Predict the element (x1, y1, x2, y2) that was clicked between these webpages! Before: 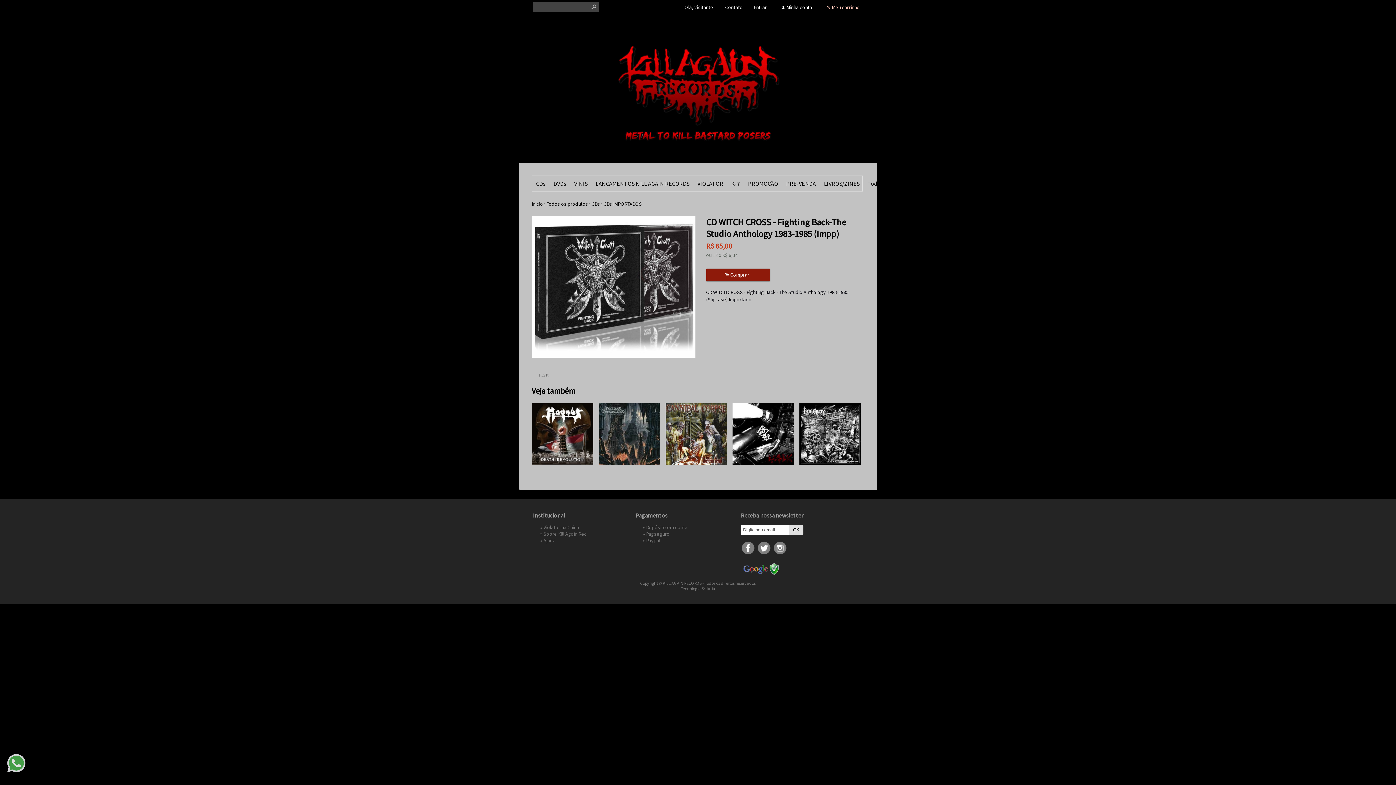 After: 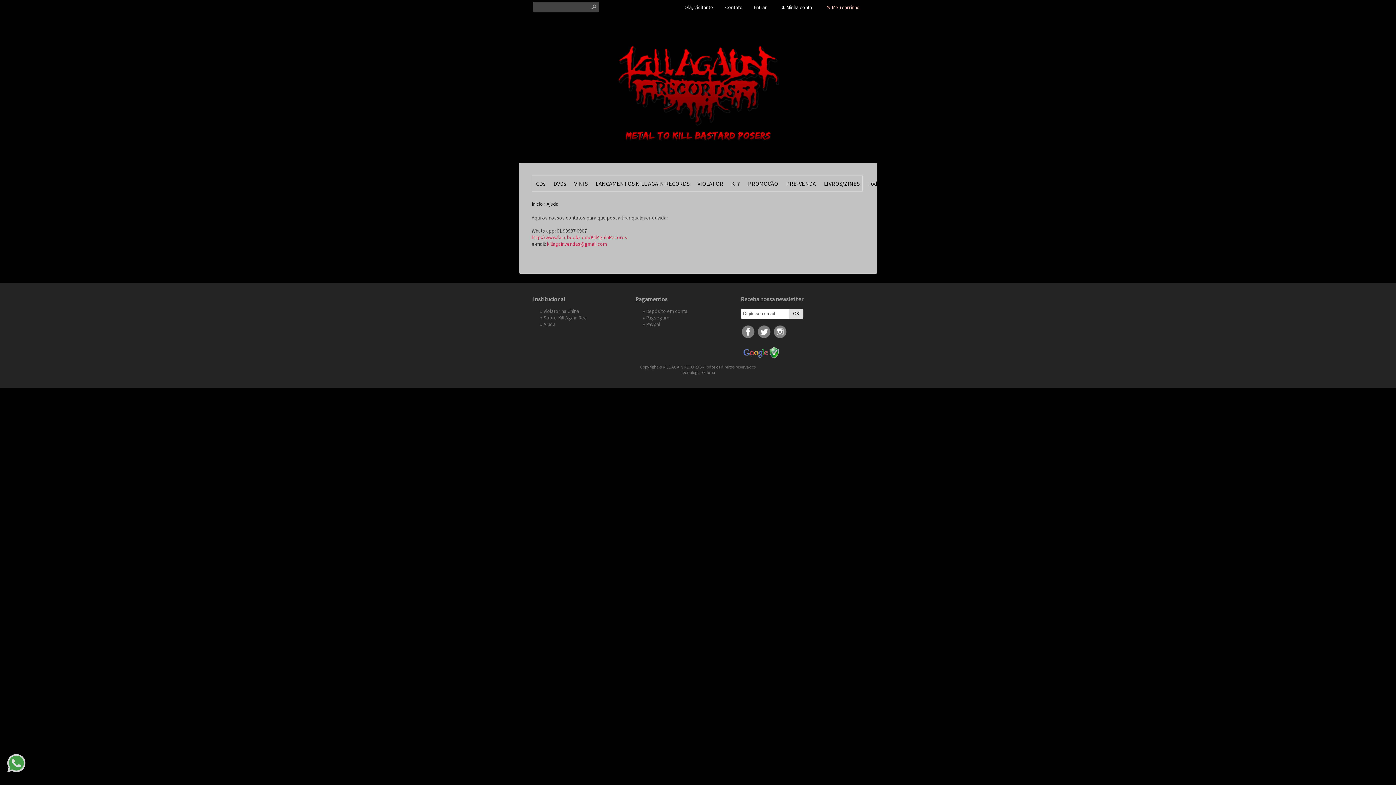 Action: bbox: (543, 537, 555, 544) label: Ajuda